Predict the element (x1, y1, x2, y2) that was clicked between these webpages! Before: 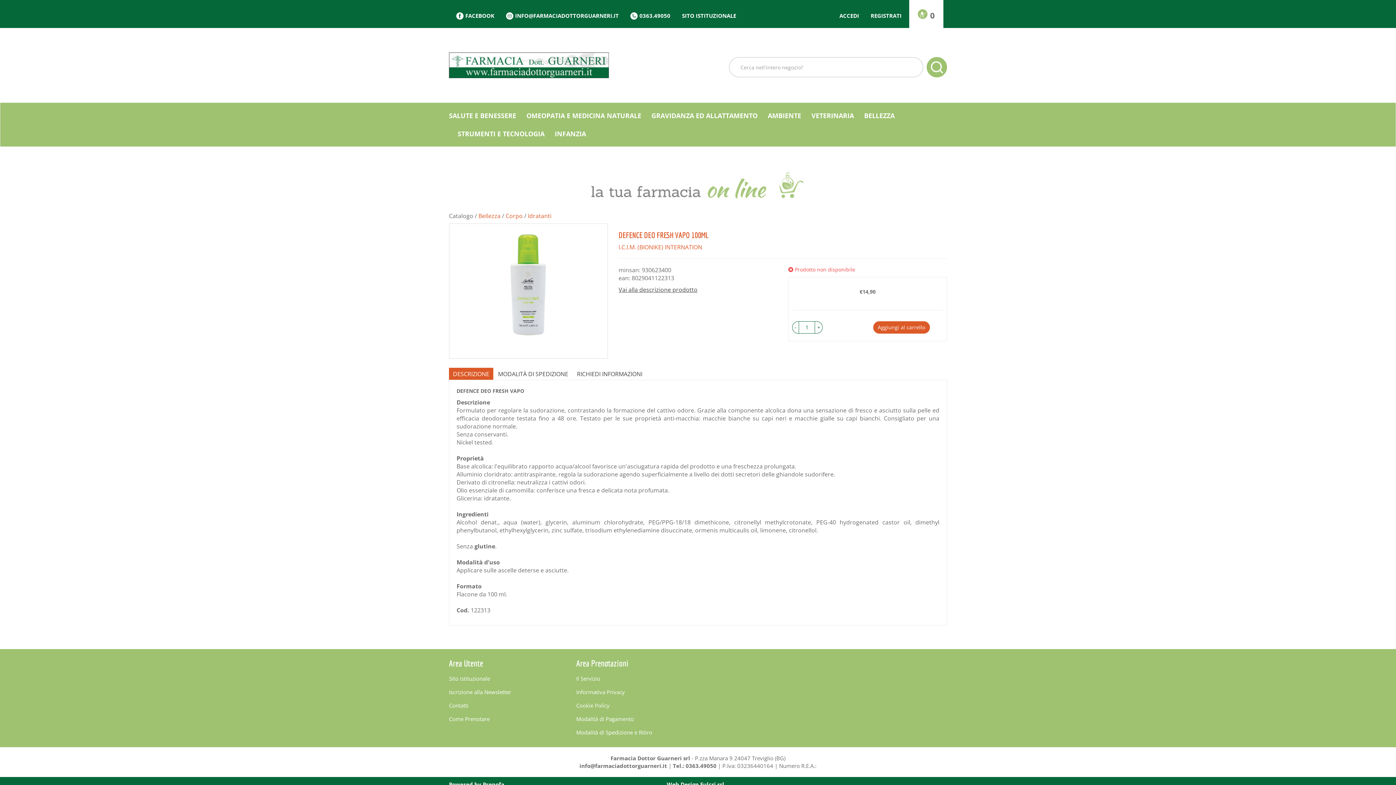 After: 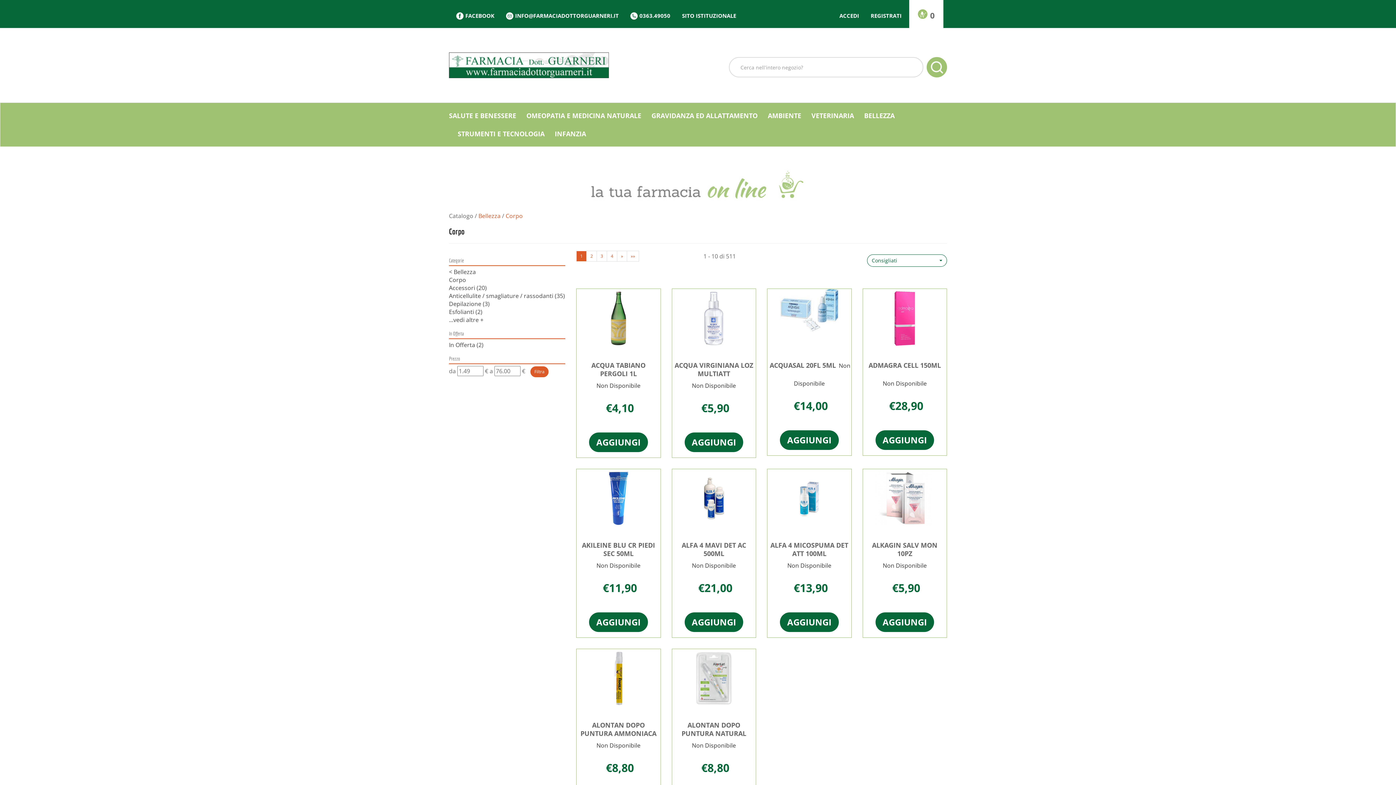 Action: bbox: (505, 212, 522, 220) label: Corpo